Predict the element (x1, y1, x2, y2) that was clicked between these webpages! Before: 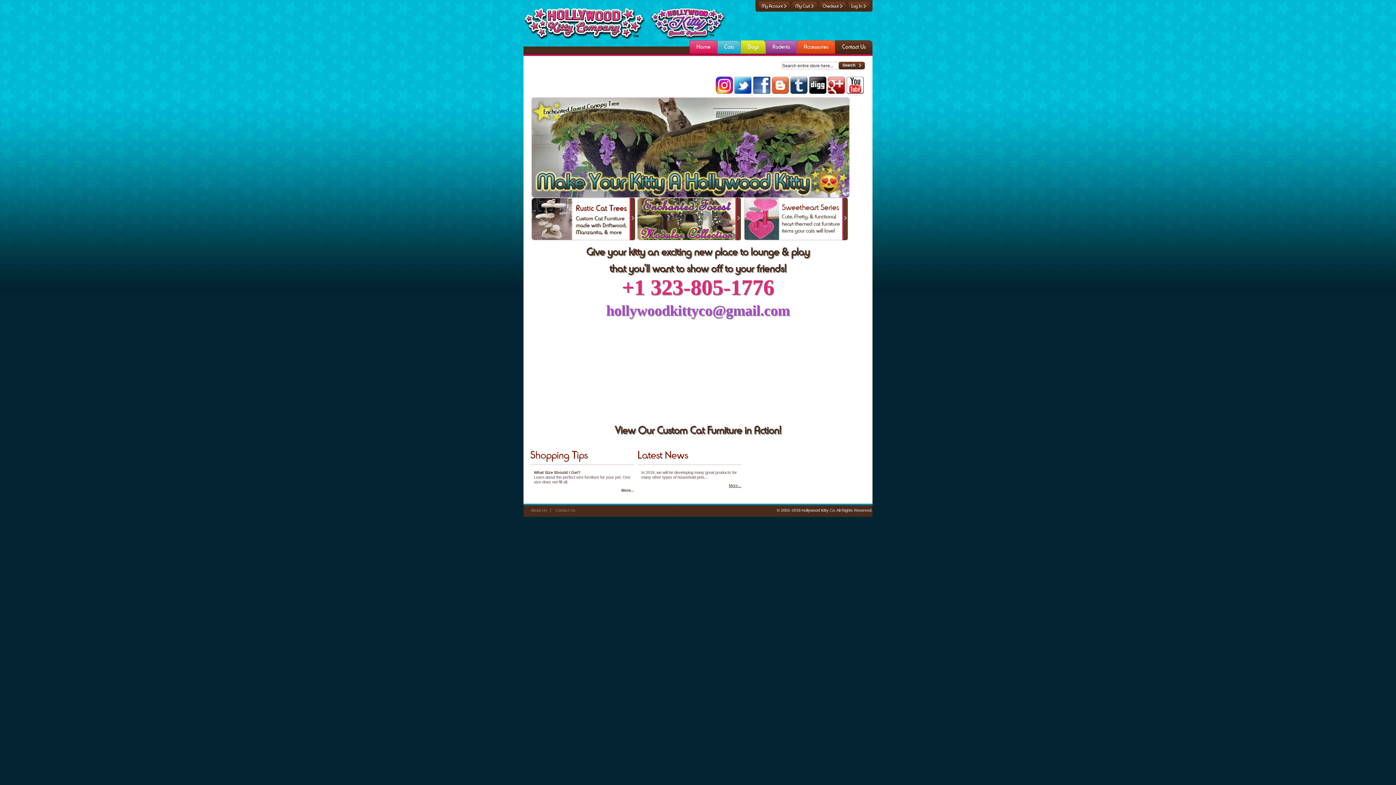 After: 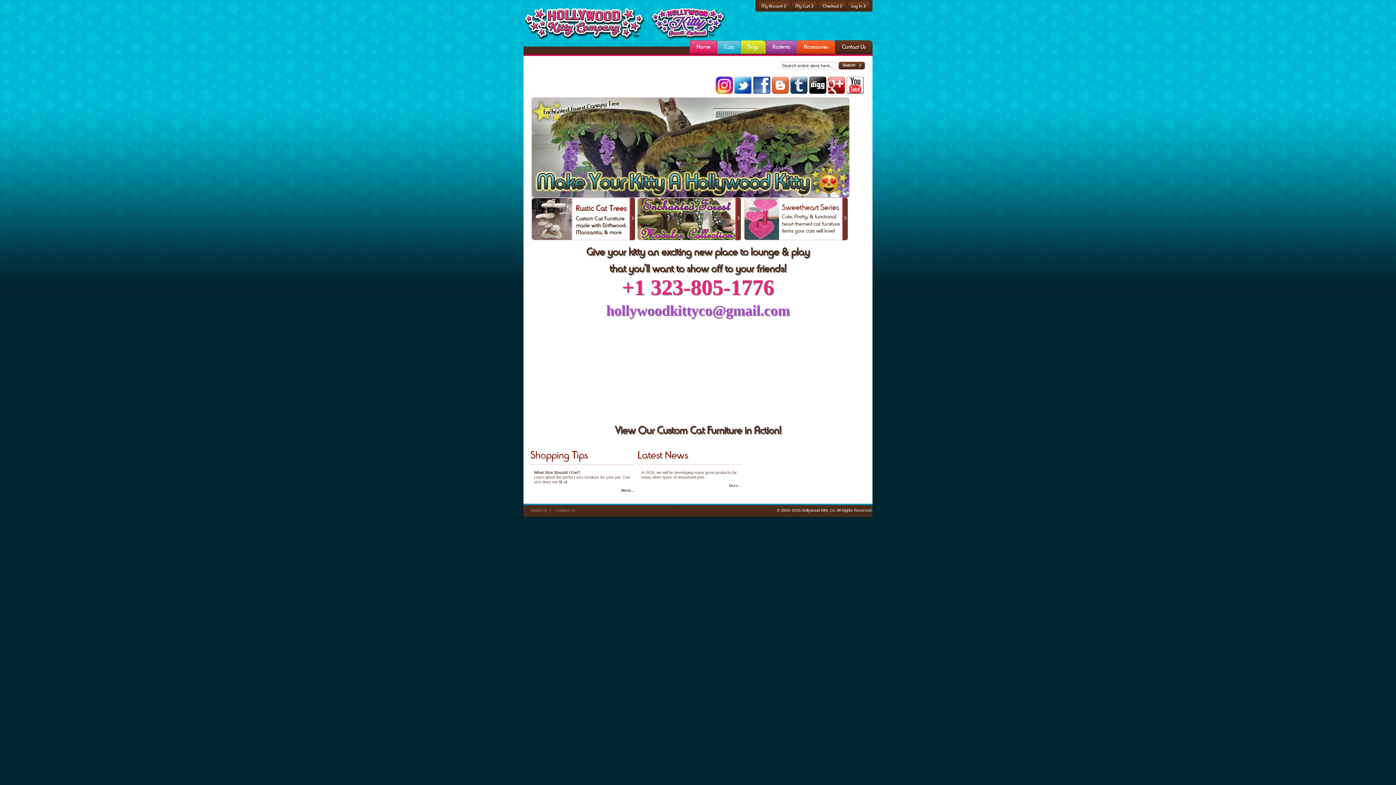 Action: label: More... bbox: (729, 483, 741, 488)